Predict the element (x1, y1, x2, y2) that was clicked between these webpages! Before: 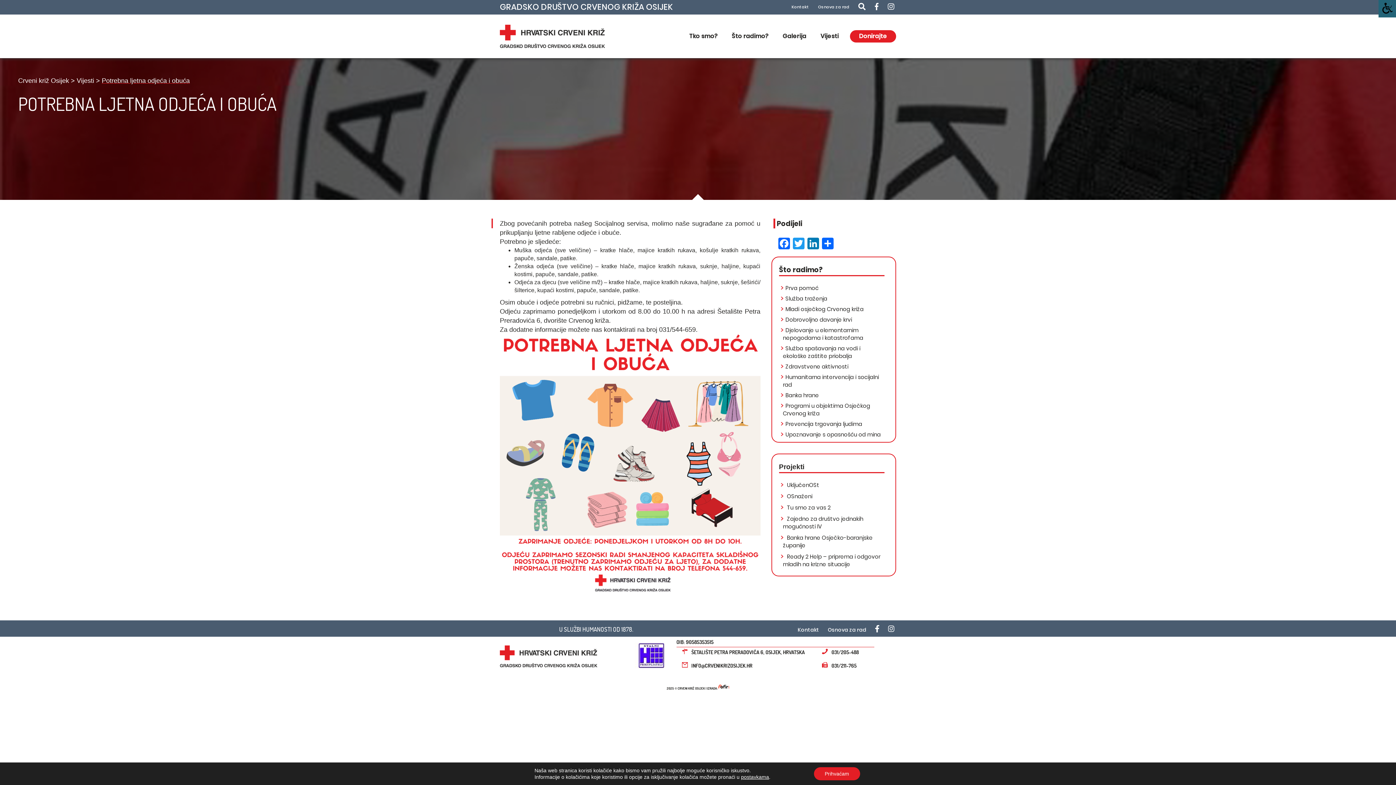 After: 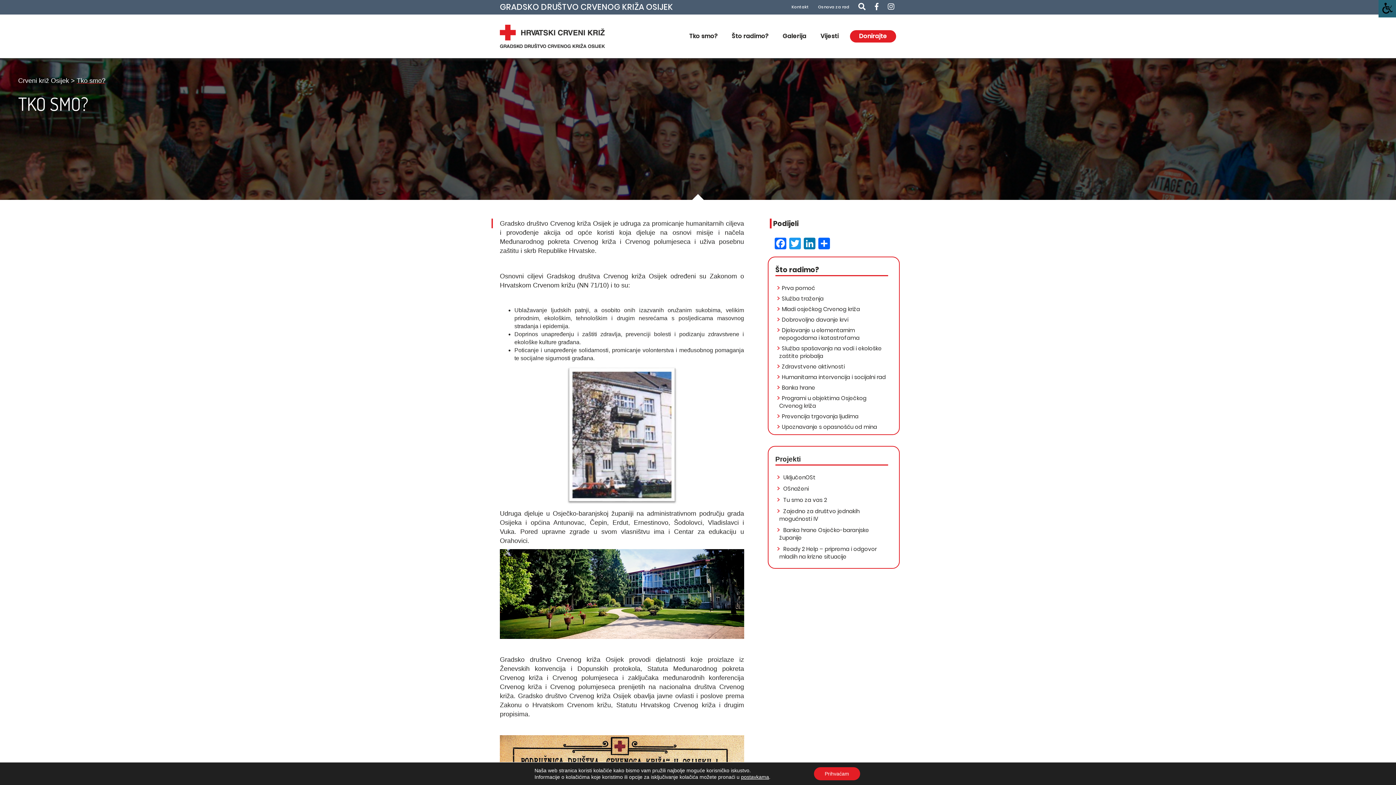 Action: bbox: (685, 30, 721, 43) label: Tko smo?